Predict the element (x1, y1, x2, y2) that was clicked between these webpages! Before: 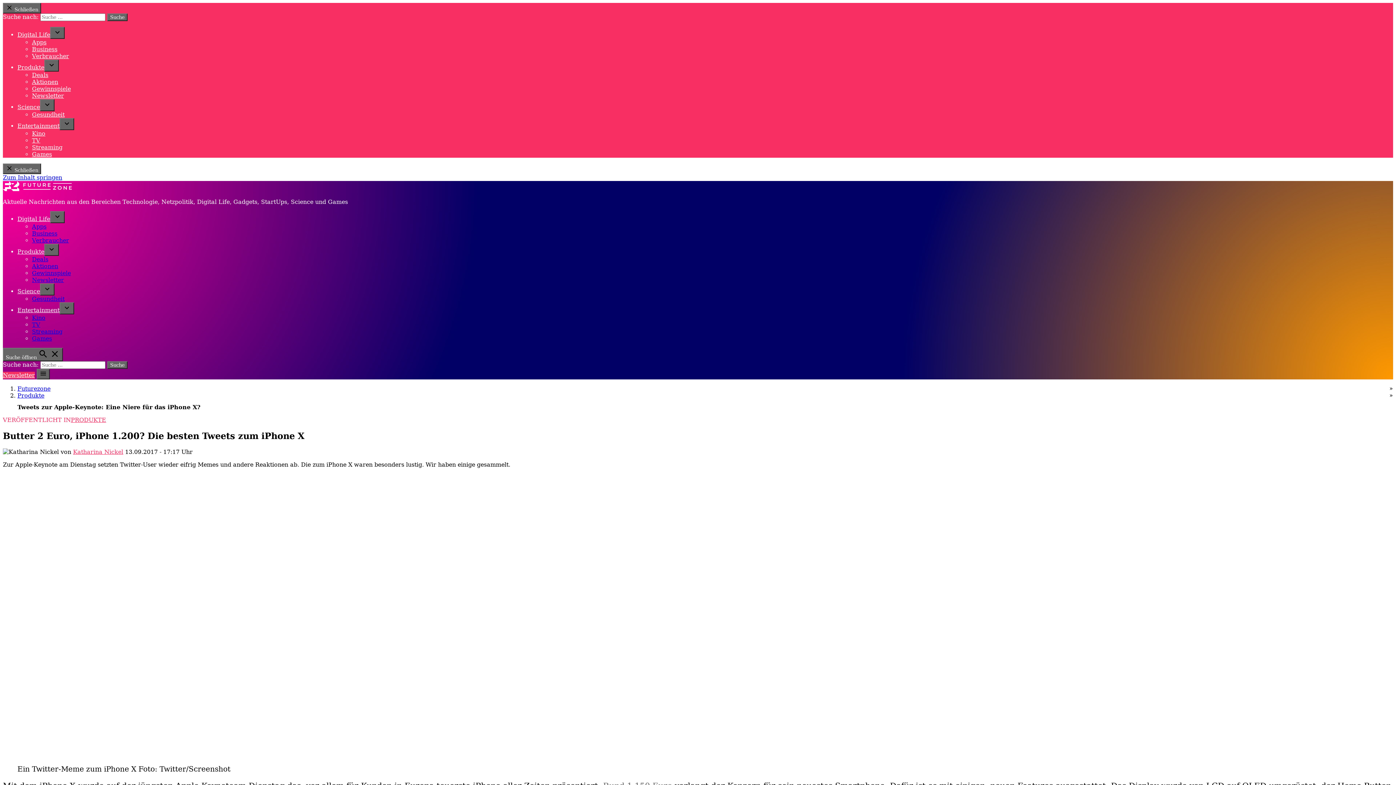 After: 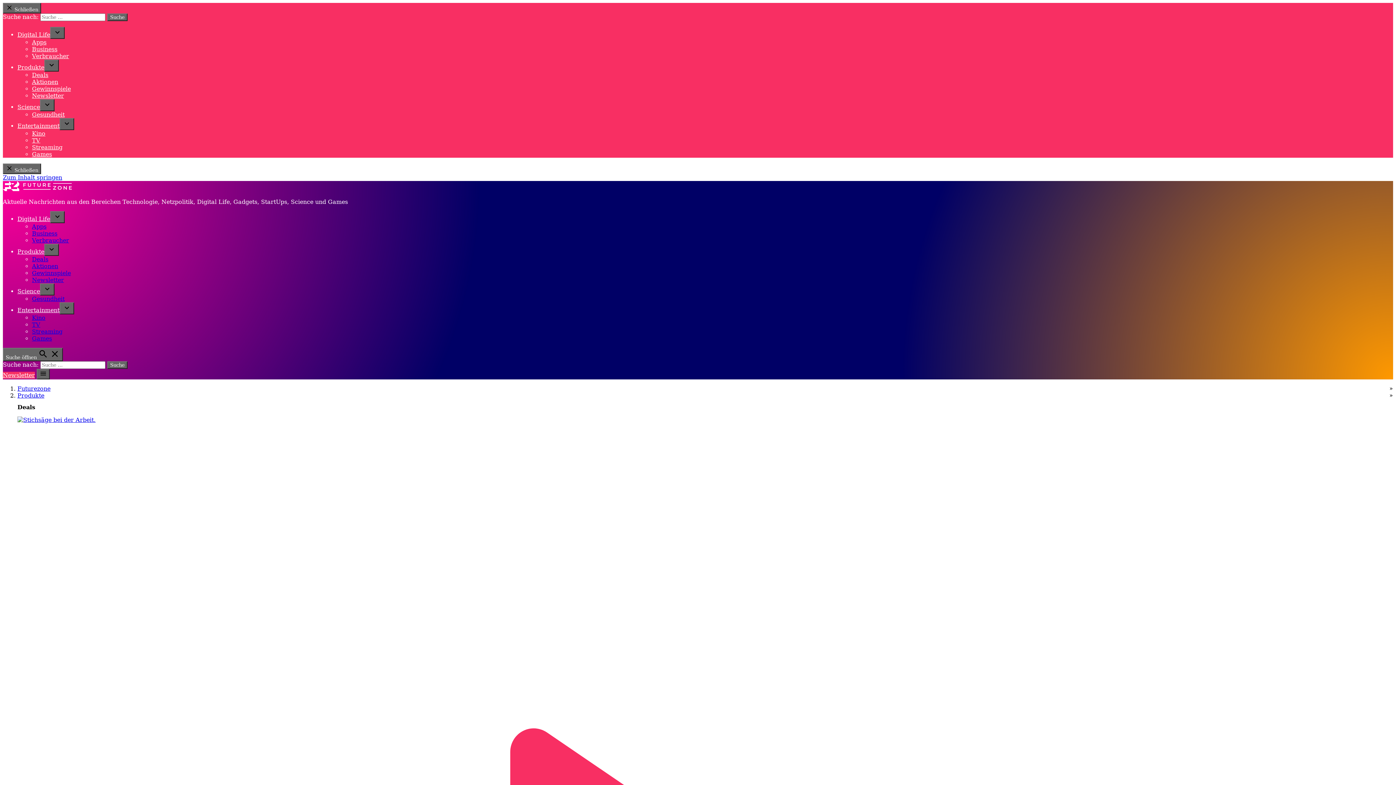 Action: bbox: (32, 71, 48, 78) label: Deals